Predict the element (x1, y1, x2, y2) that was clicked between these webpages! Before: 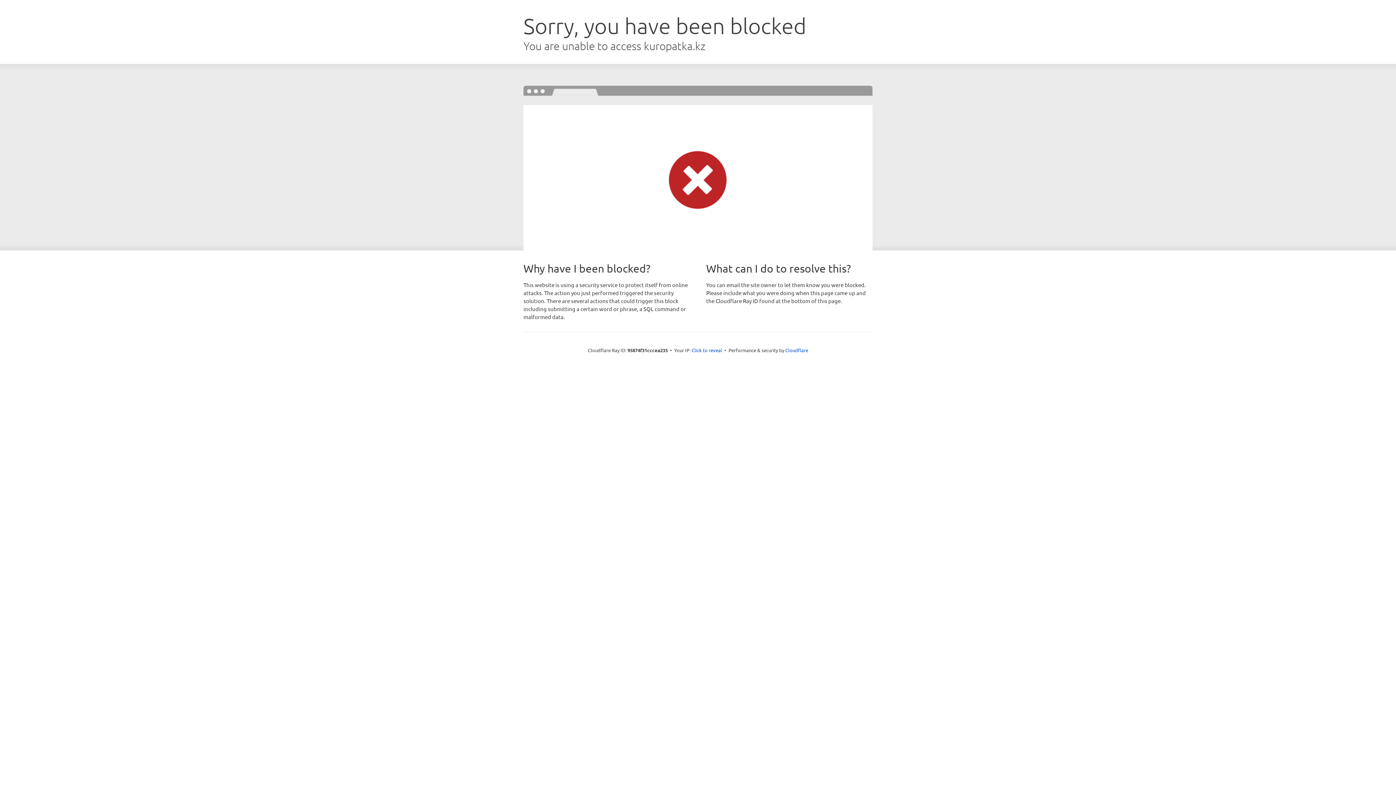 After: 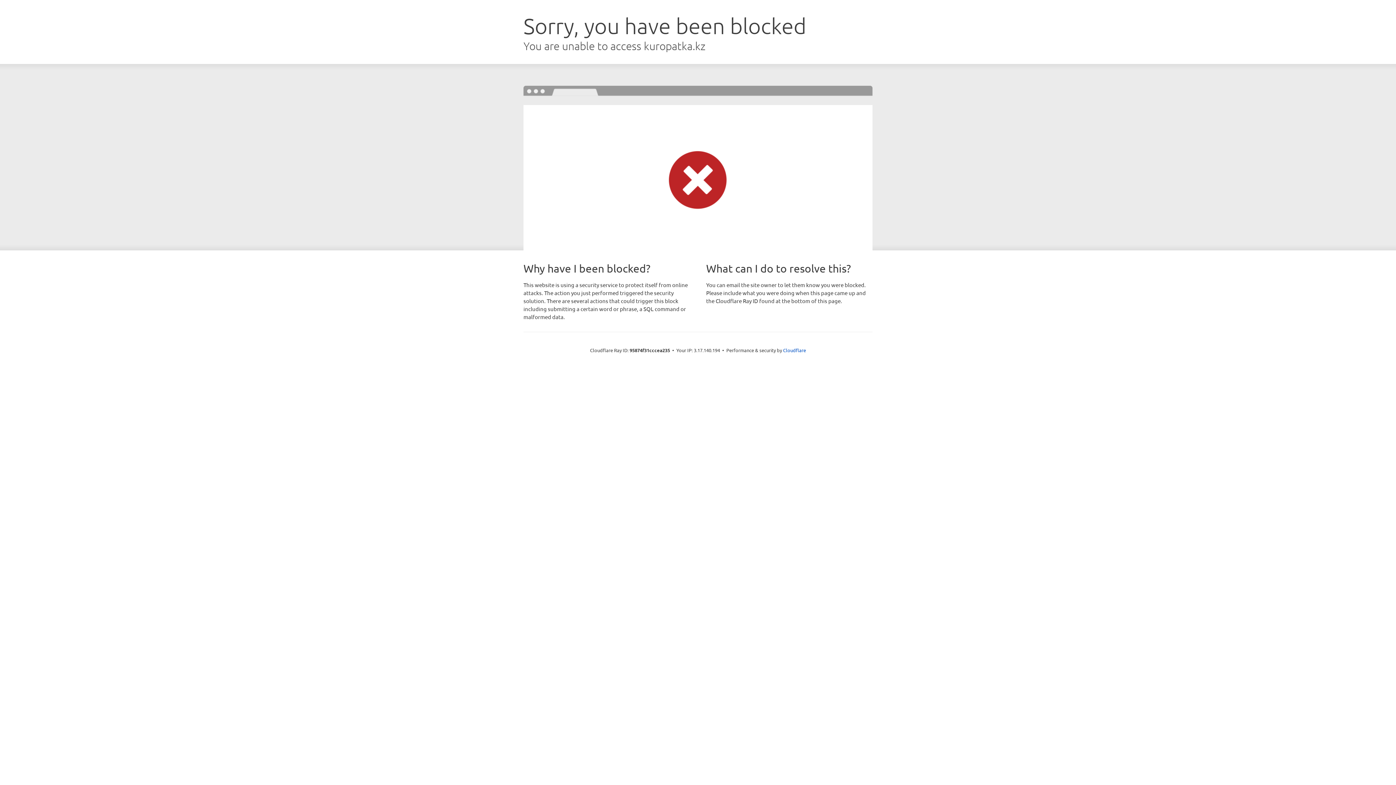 Action: label: Click to reveal bbox: (691, 346, 722, 353)